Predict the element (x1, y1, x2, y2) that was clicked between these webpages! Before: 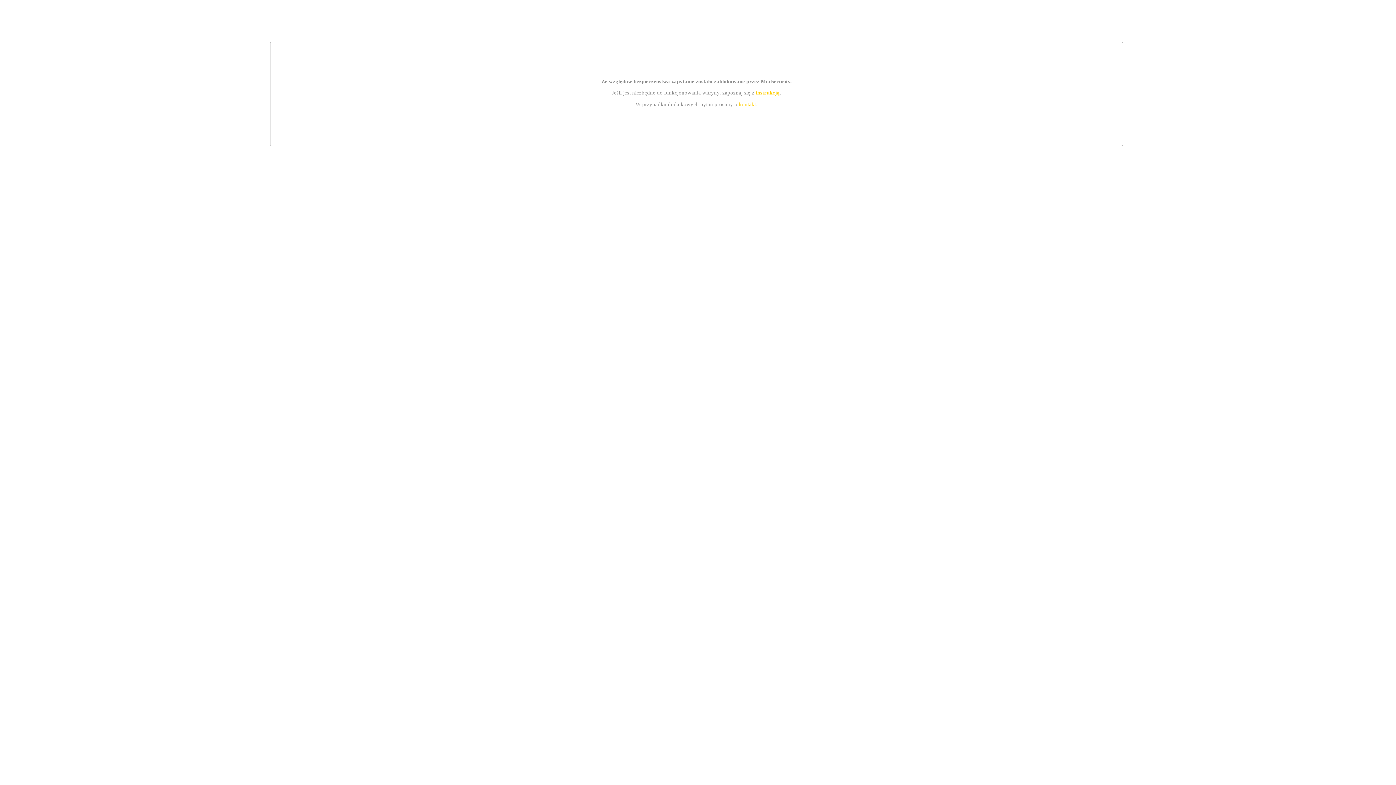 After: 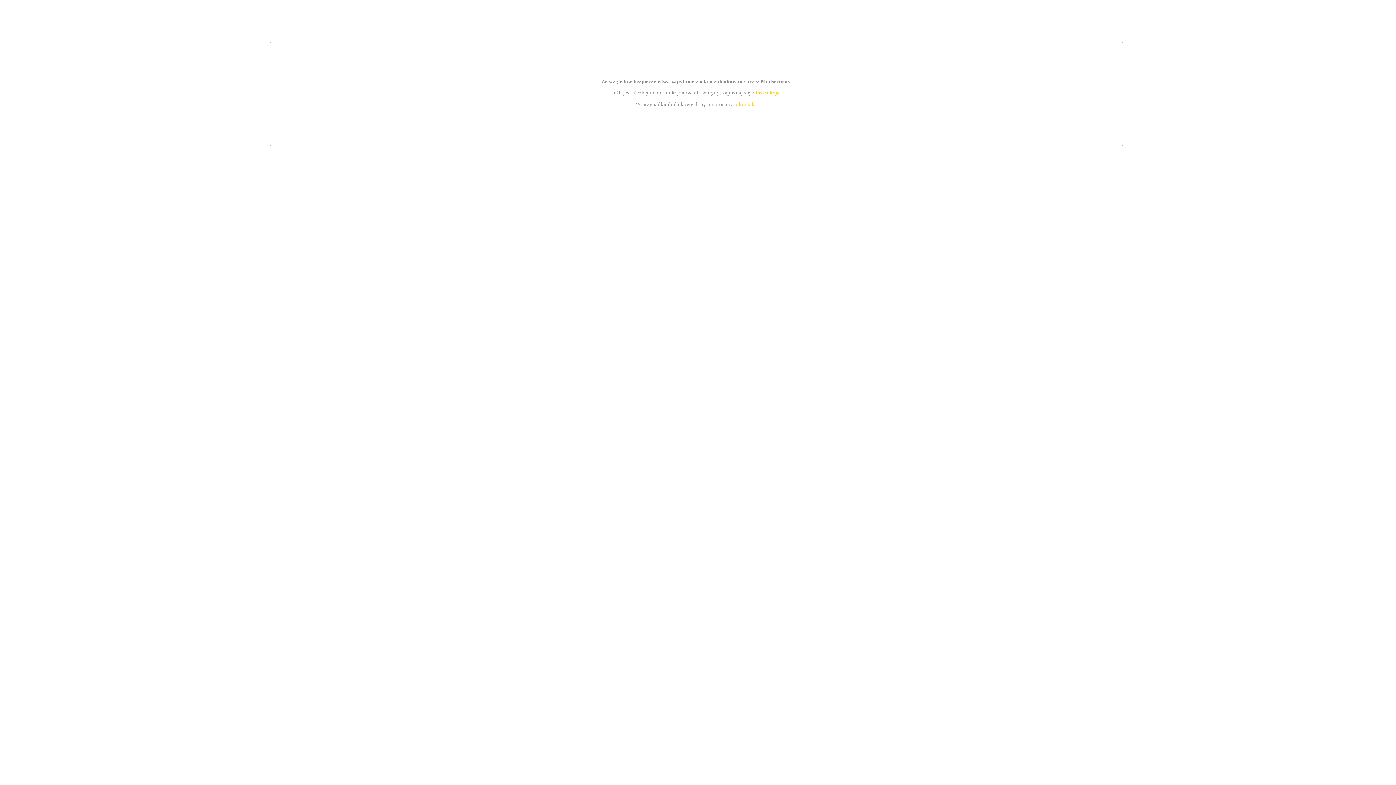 Action: bbox: (755, 89, 779, 95) label: instrukcją